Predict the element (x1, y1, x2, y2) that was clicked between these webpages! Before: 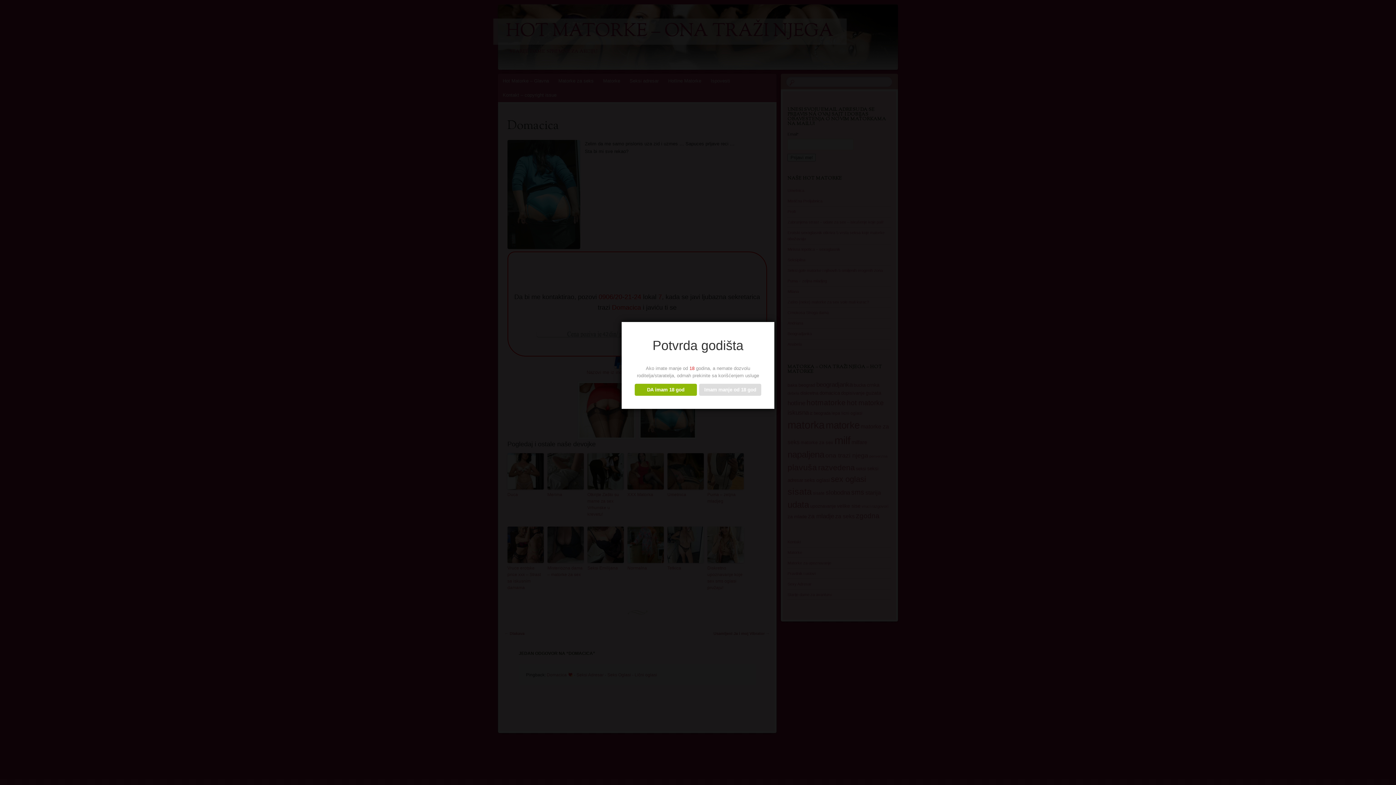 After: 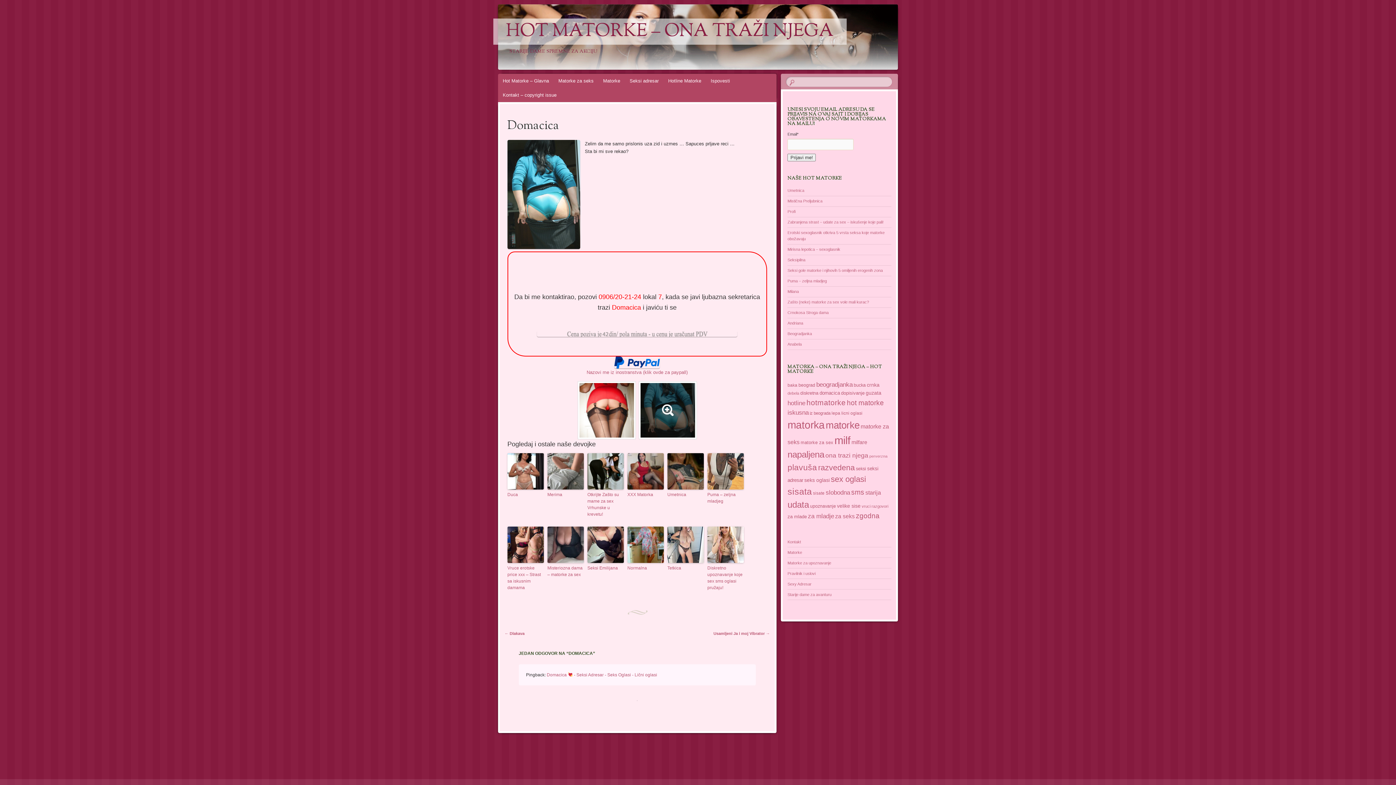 Action: bbox: (634, 383, 696, 395) label: DA imam 18 god